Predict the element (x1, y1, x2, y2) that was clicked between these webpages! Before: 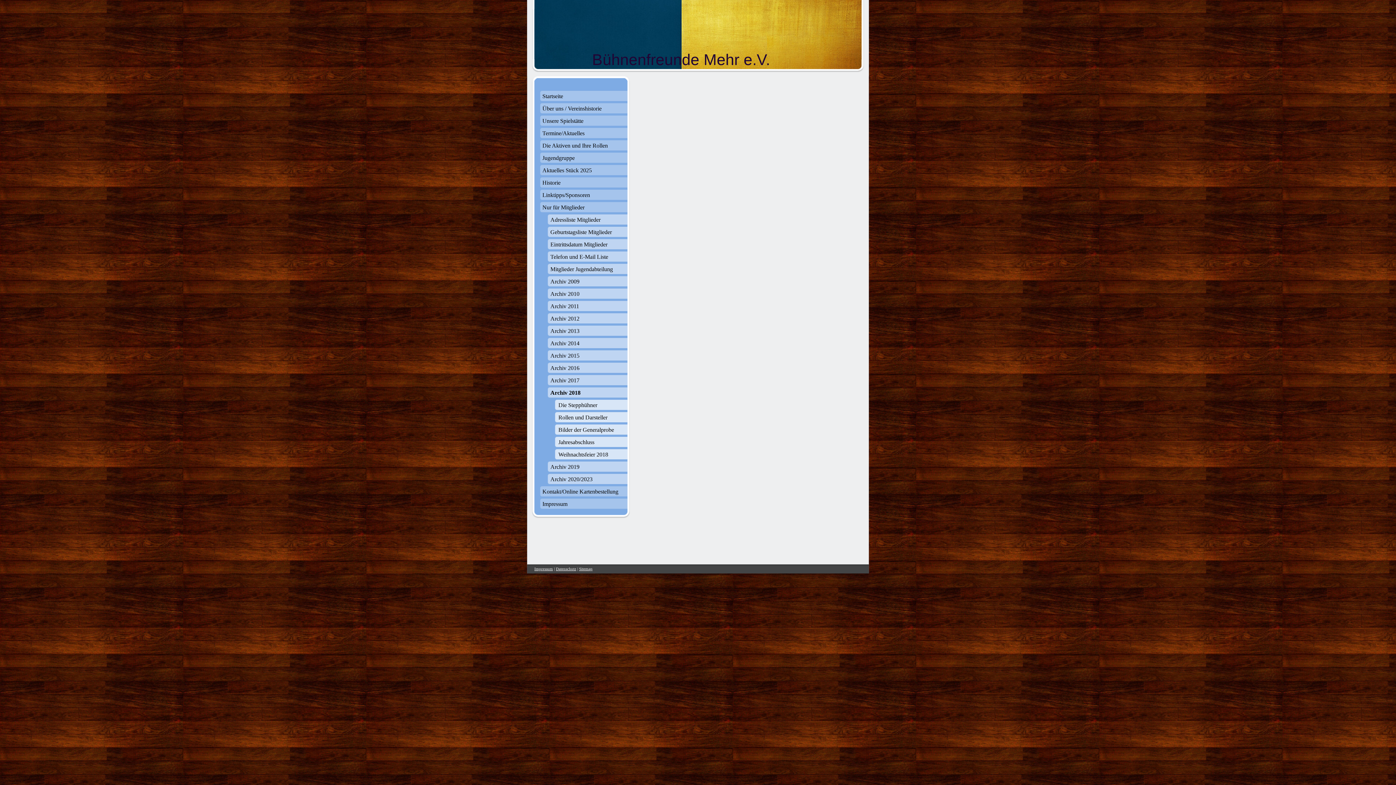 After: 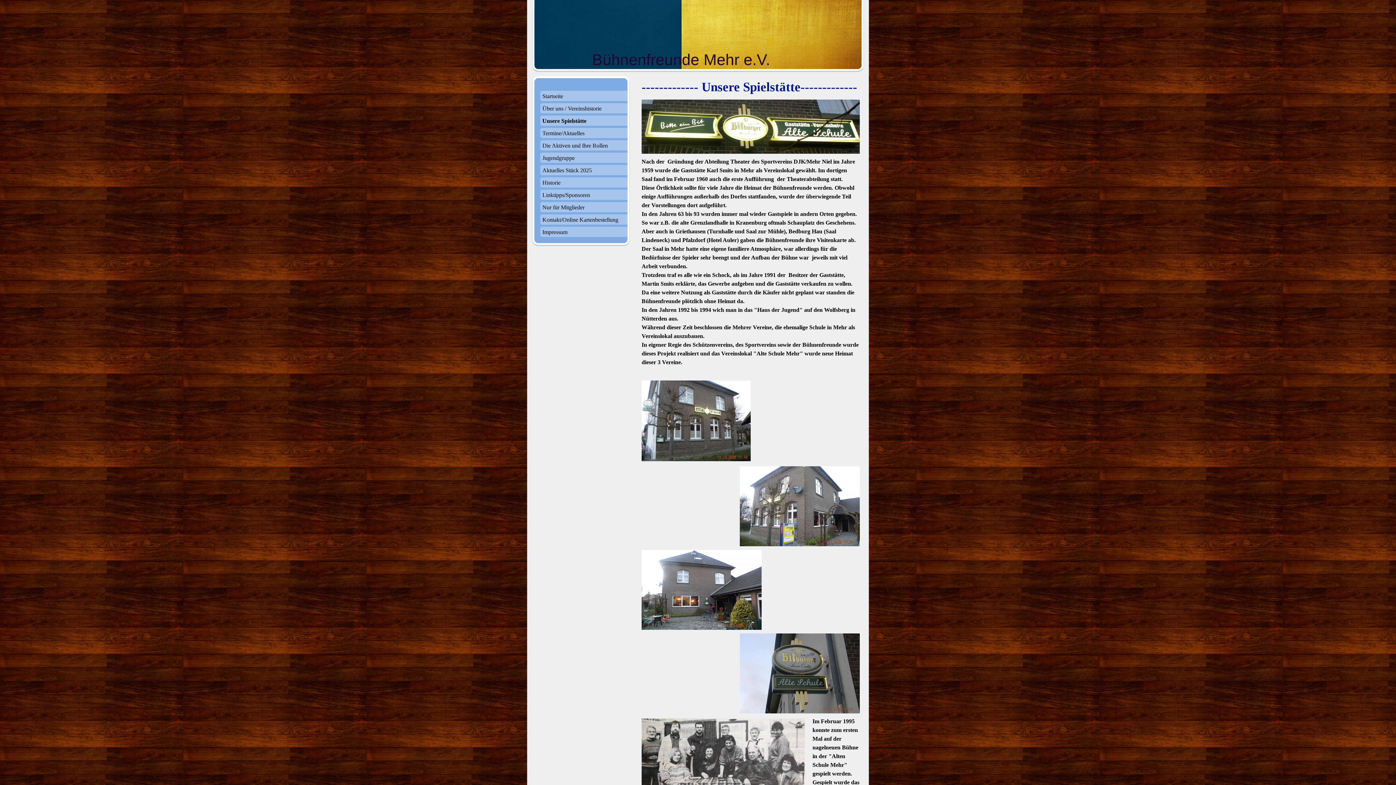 Action: label: Unsere Spielstätte bbox: (540, 115, 627, 128)